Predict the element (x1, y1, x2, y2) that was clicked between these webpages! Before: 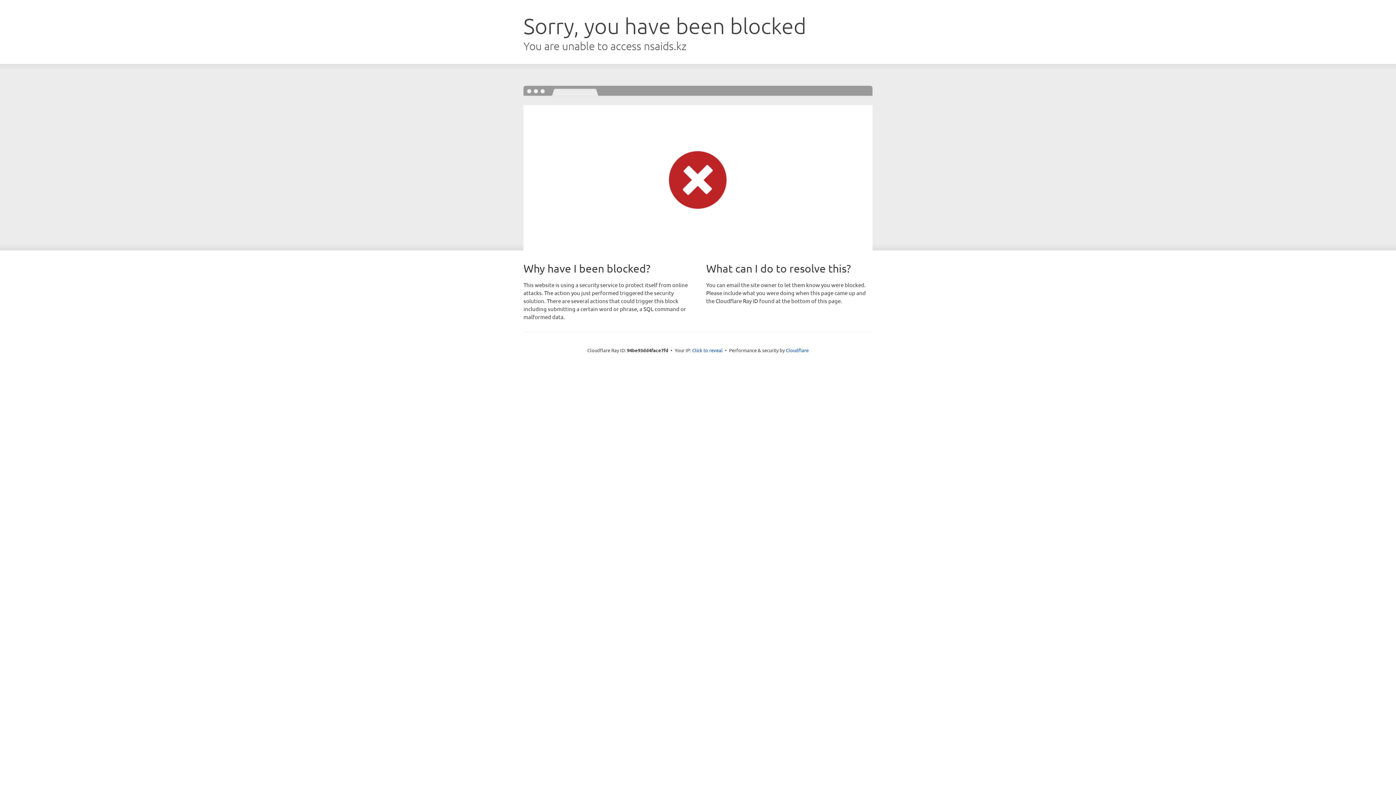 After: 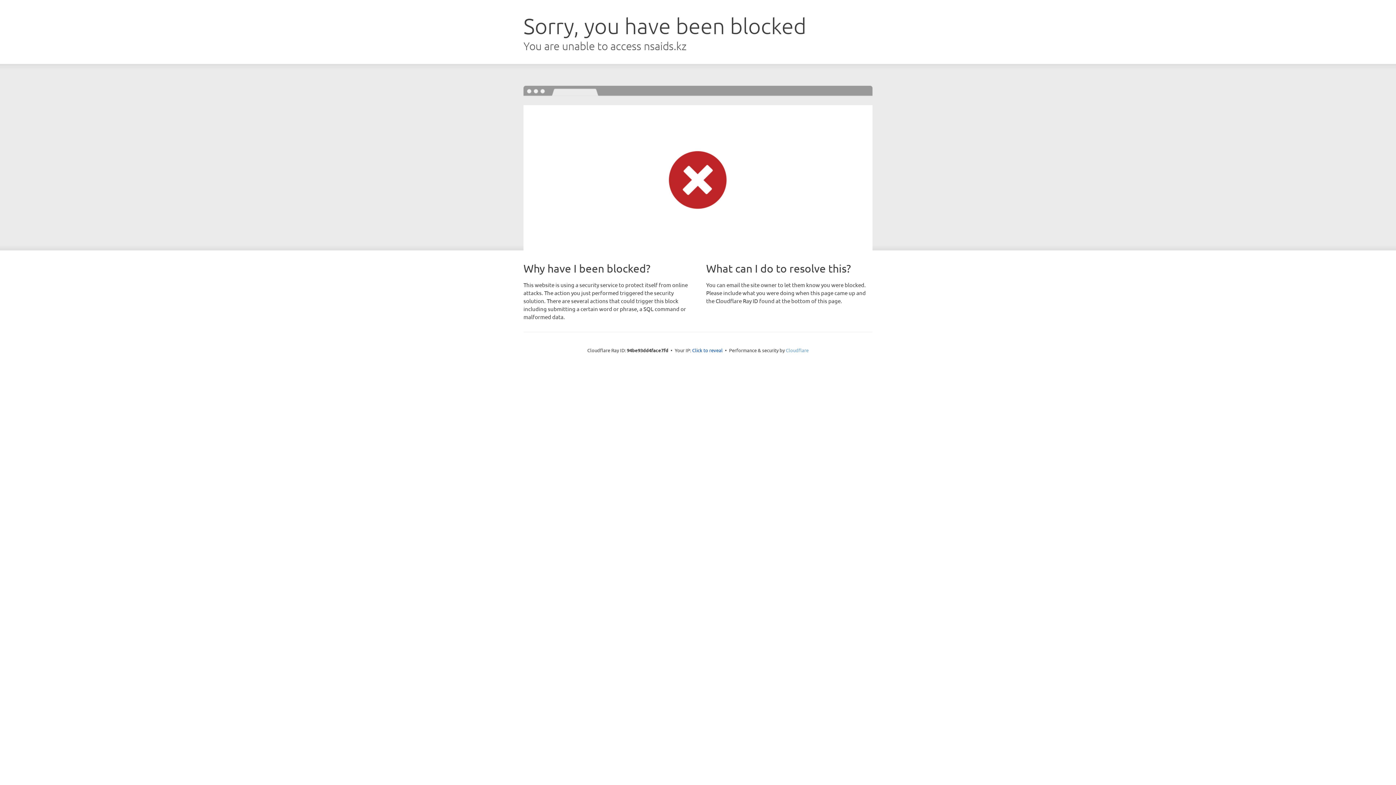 Action: label: Cloudflare bbox: (786, 347, 808, 353)